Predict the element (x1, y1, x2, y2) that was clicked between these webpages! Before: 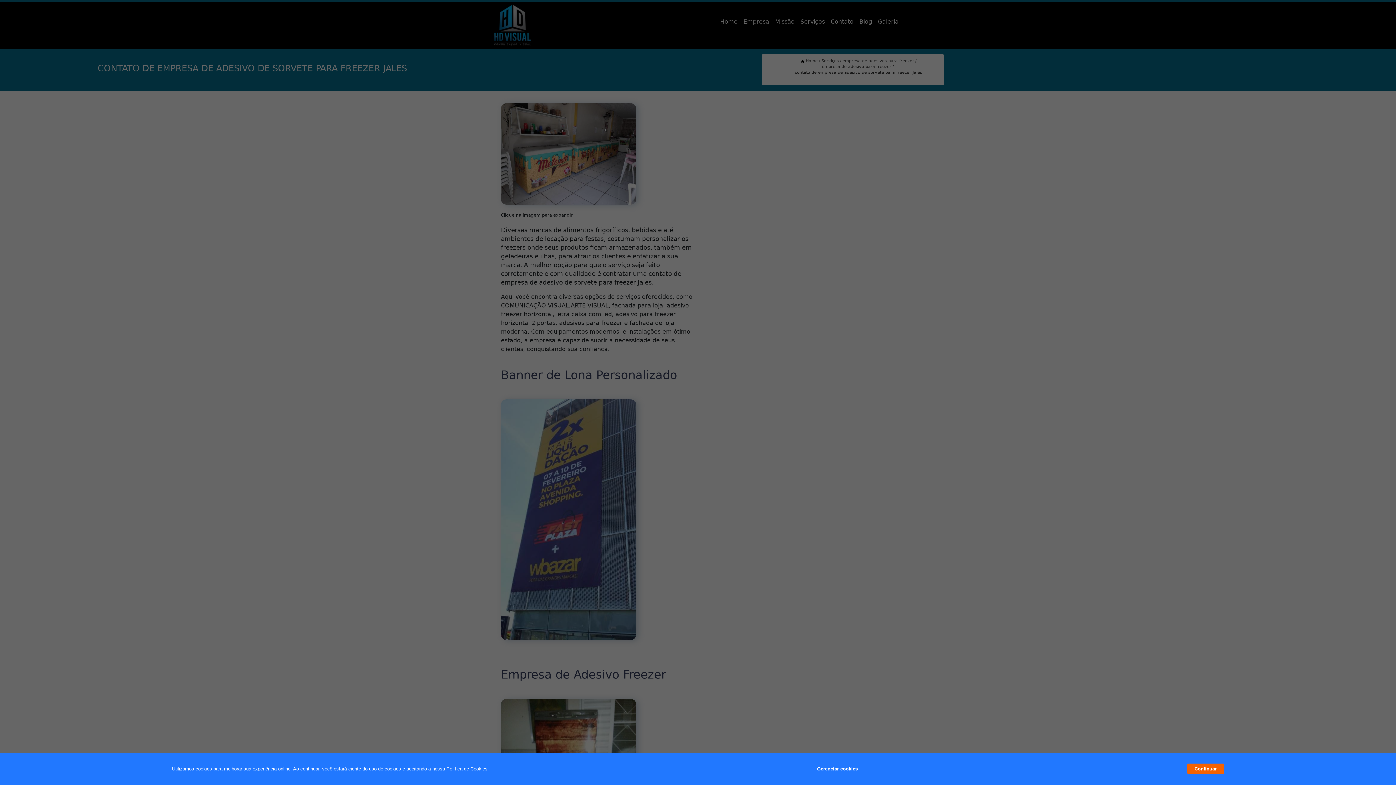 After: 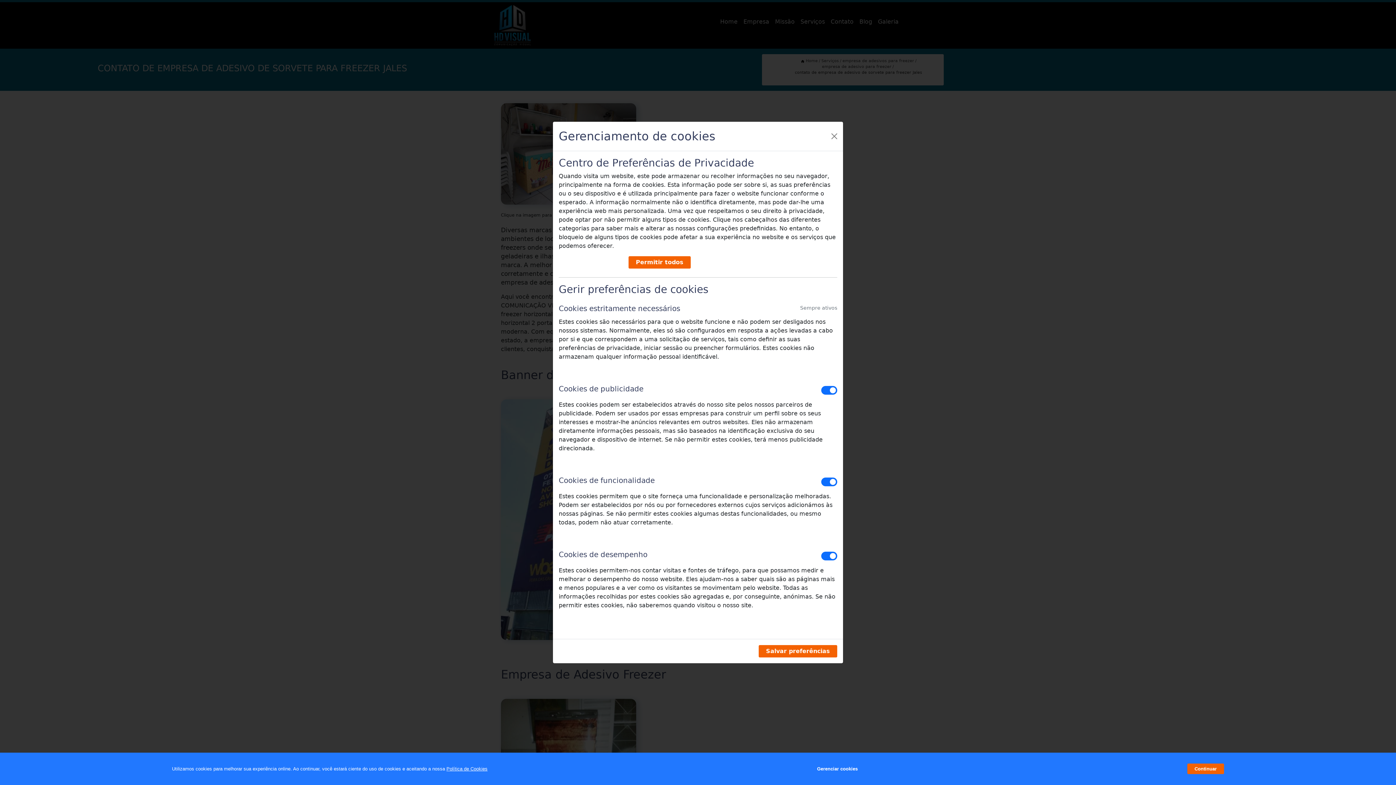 Action: bbox: (817, 762, 857, 776) label: Gerenciar cookies